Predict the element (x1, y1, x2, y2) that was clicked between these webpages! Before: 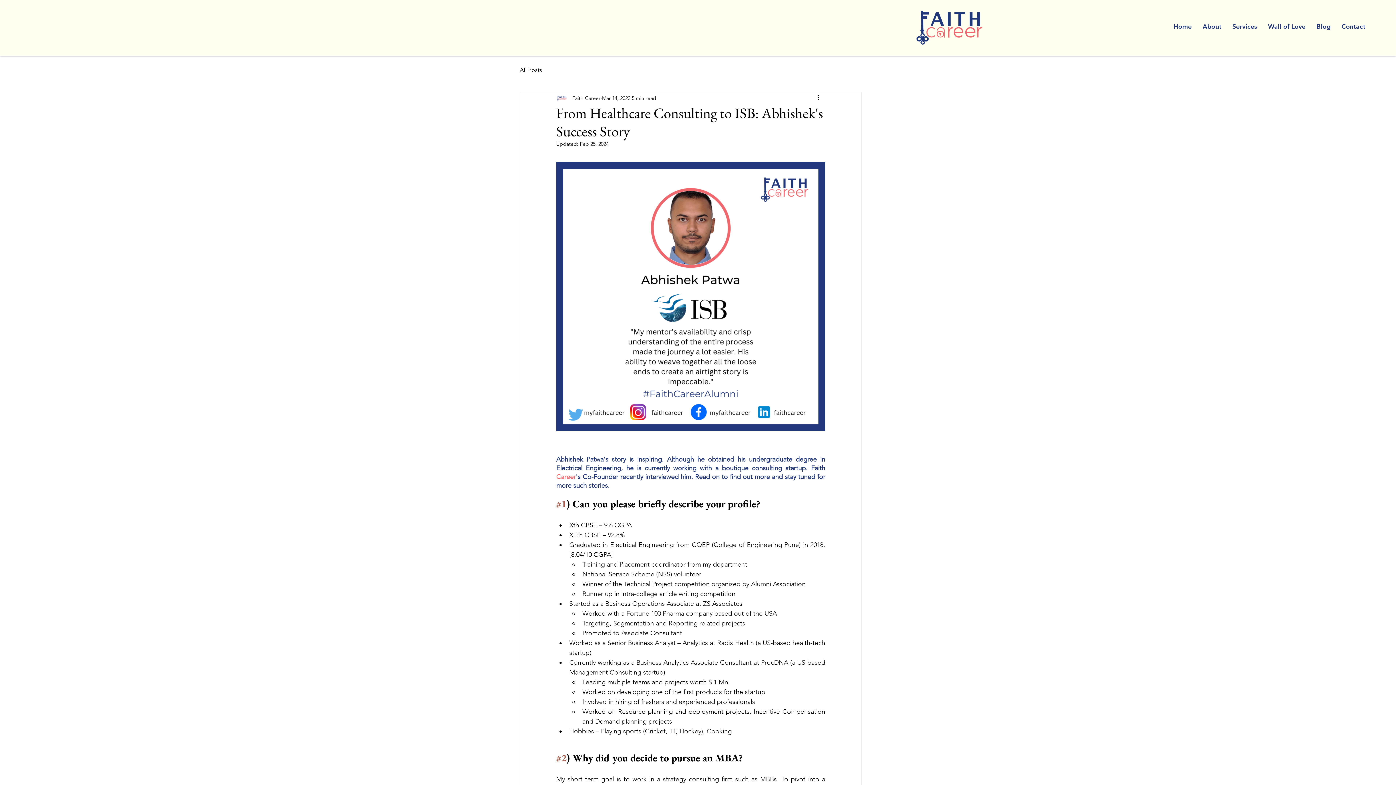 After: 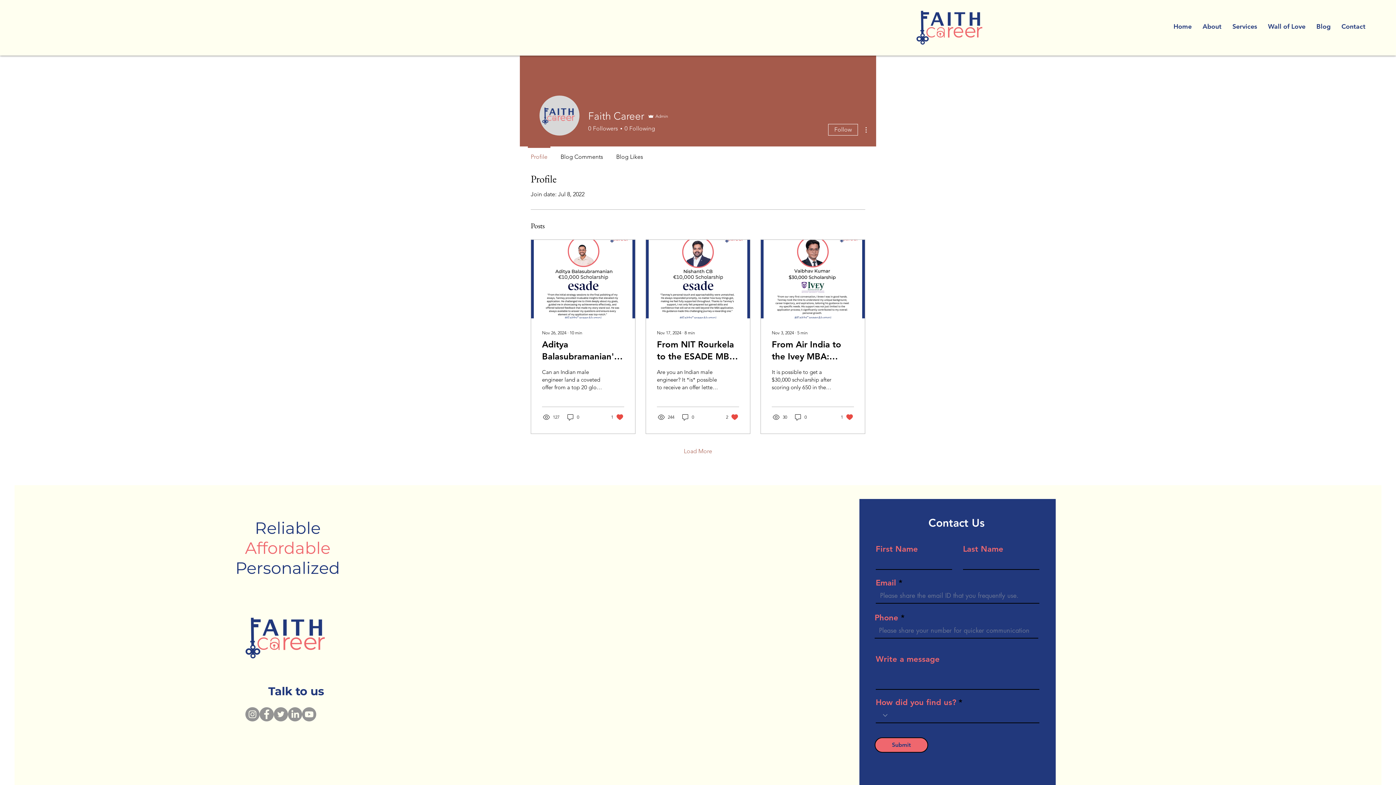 Action: bbox: (572, 94, 600, 102) label: Faith Career